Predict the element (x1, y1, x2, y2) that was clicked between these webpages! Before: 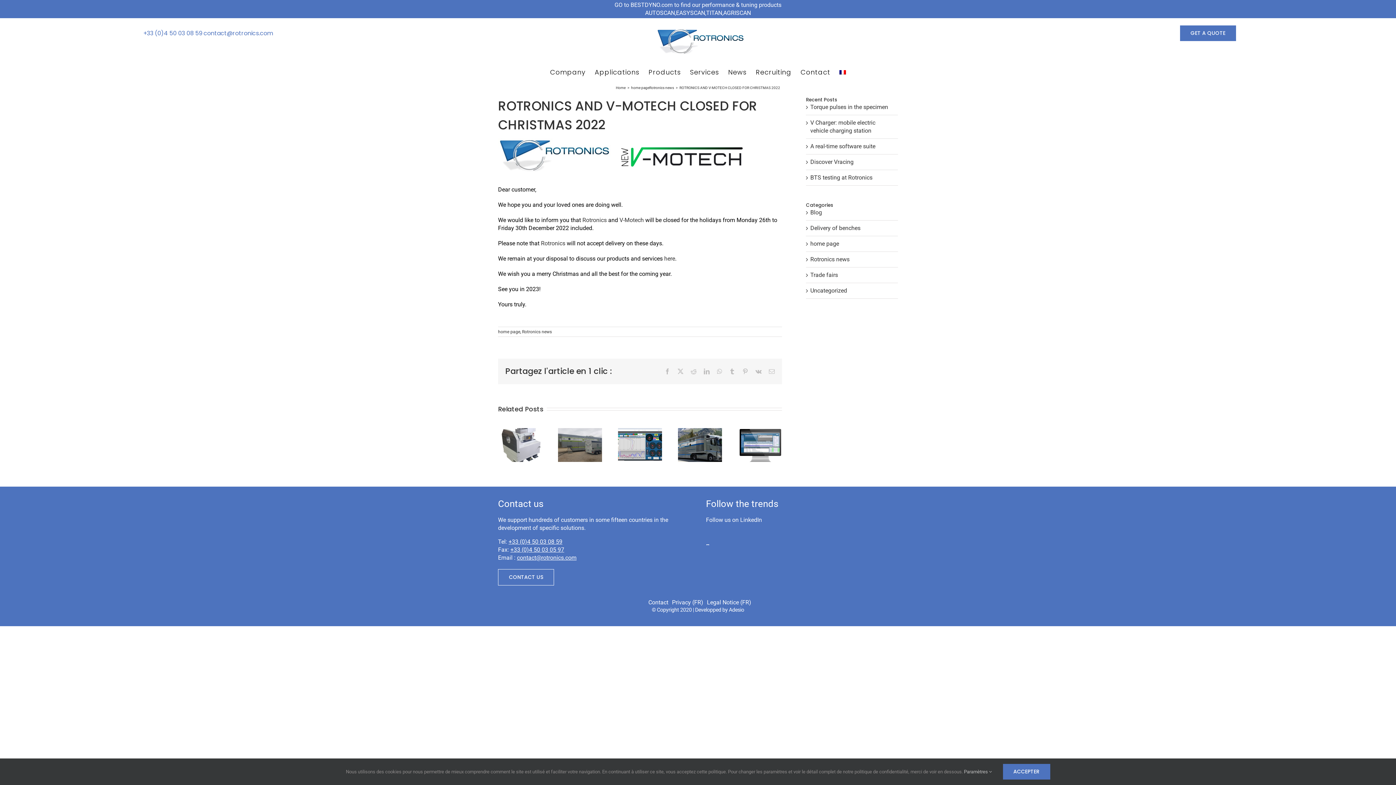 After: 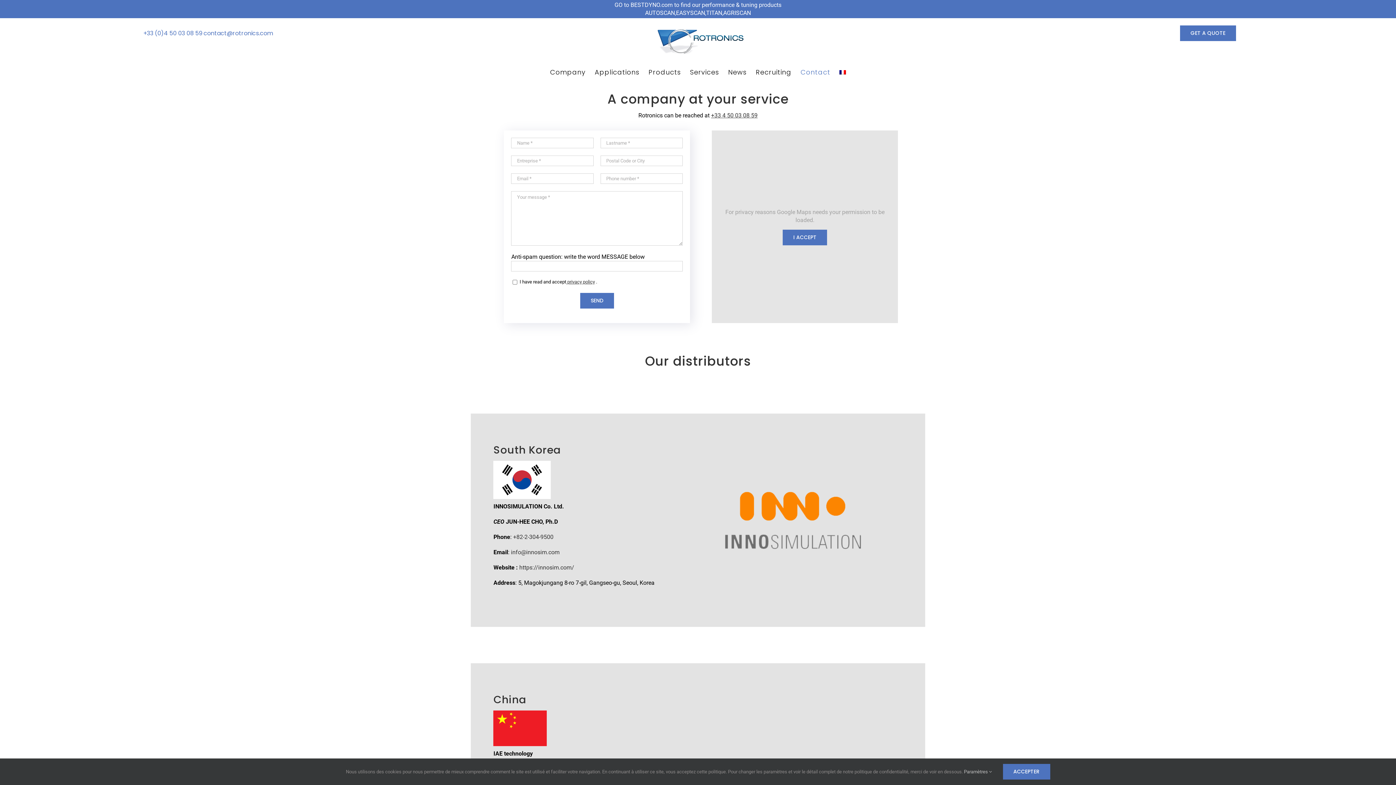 Action: label: CONTACT US bbox: (498, 569, 554, 585)